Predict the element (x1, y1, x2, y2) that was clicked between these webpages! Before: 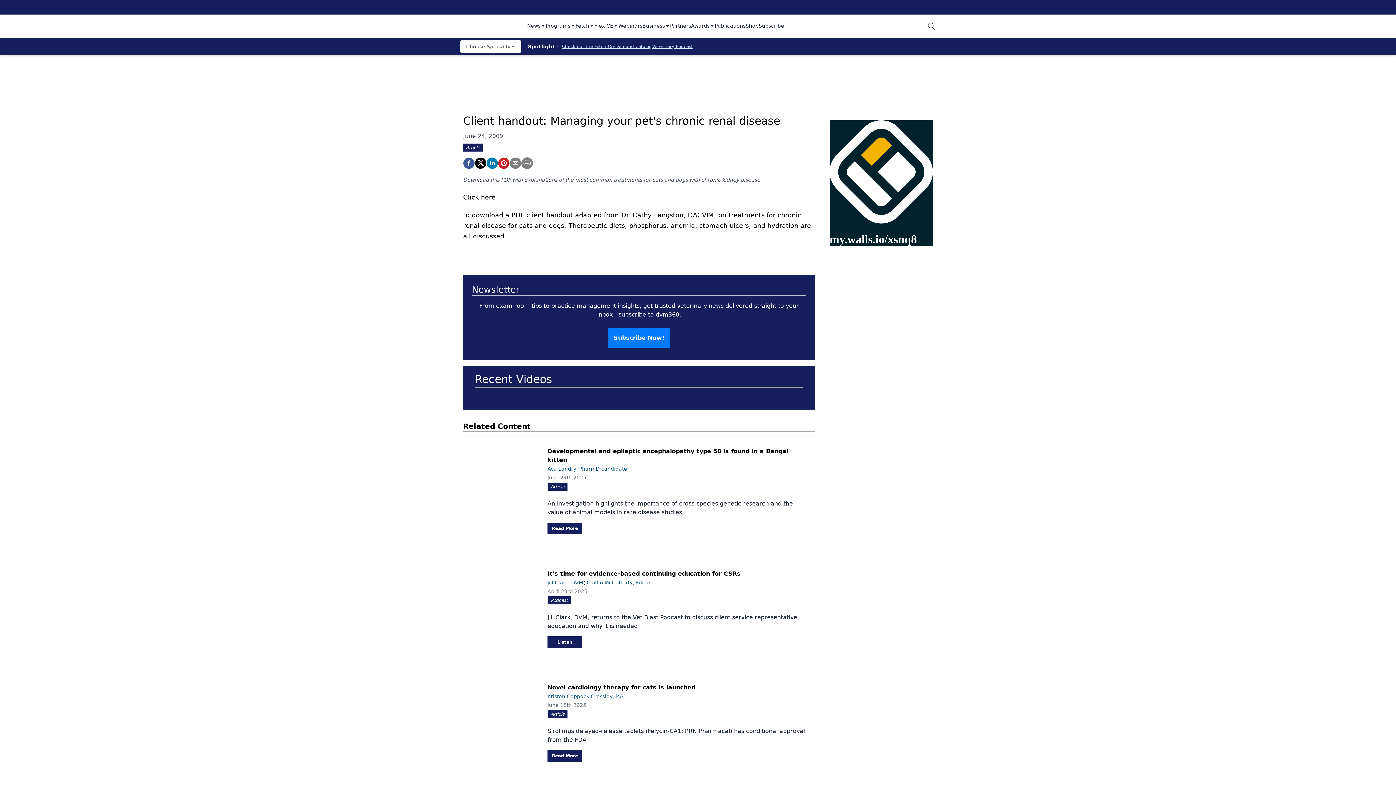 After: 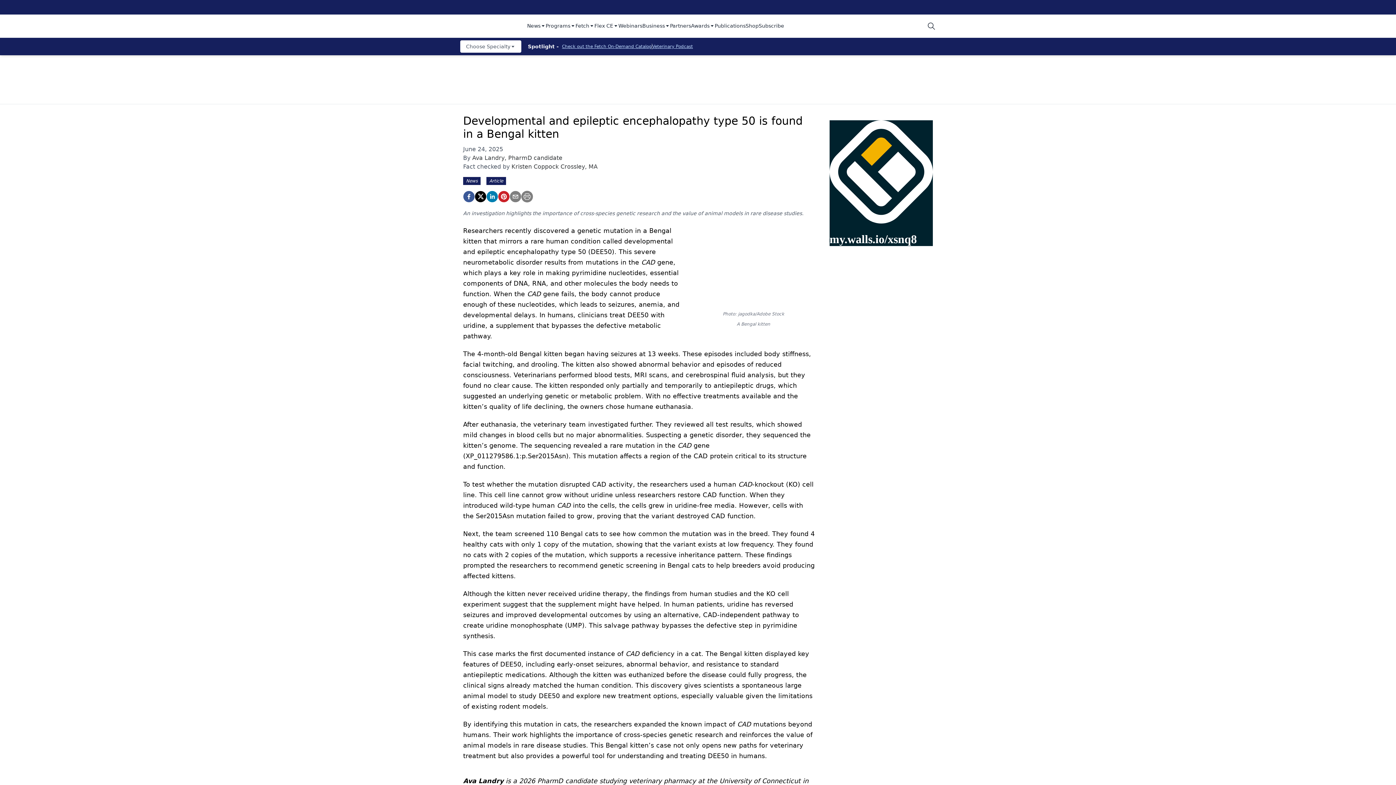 Action: bbox: (469, 450, 538, 540)